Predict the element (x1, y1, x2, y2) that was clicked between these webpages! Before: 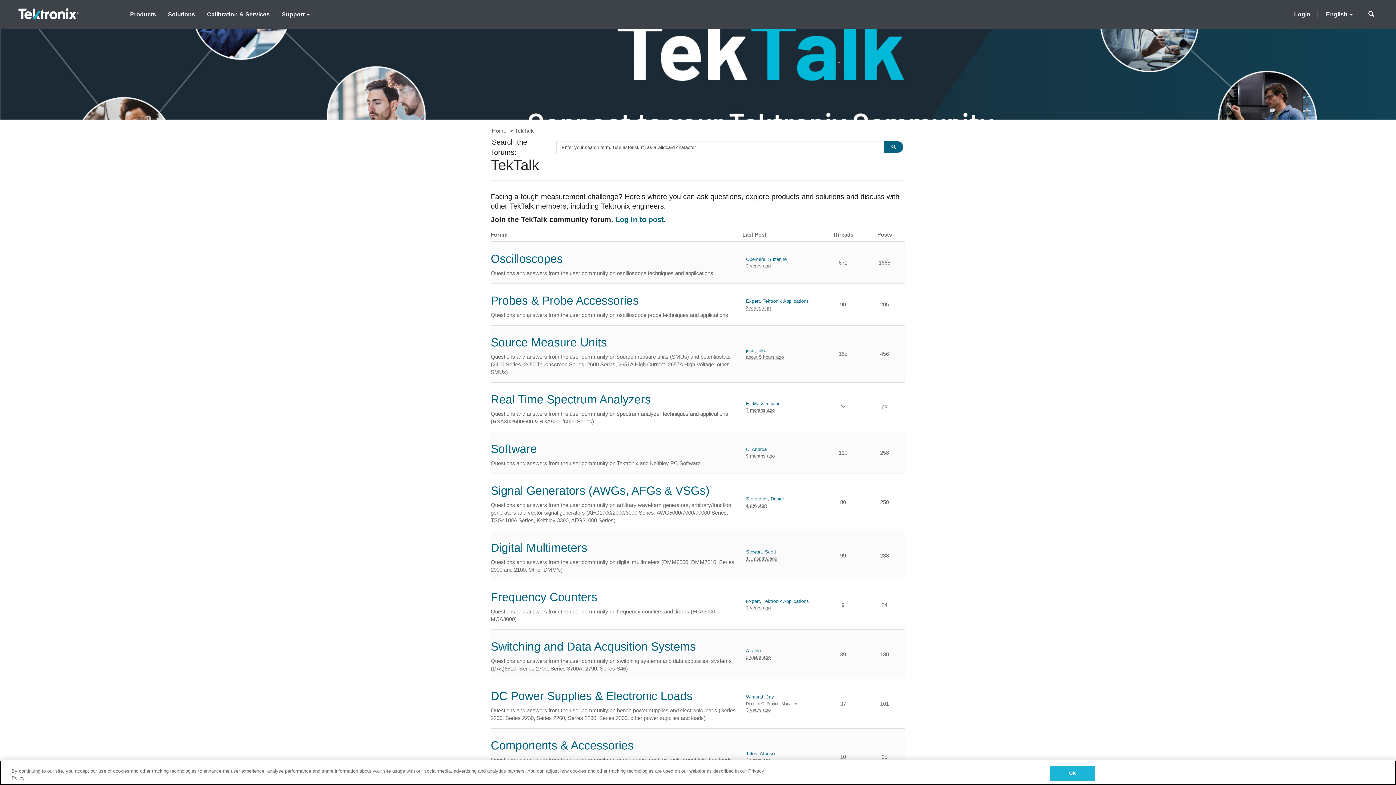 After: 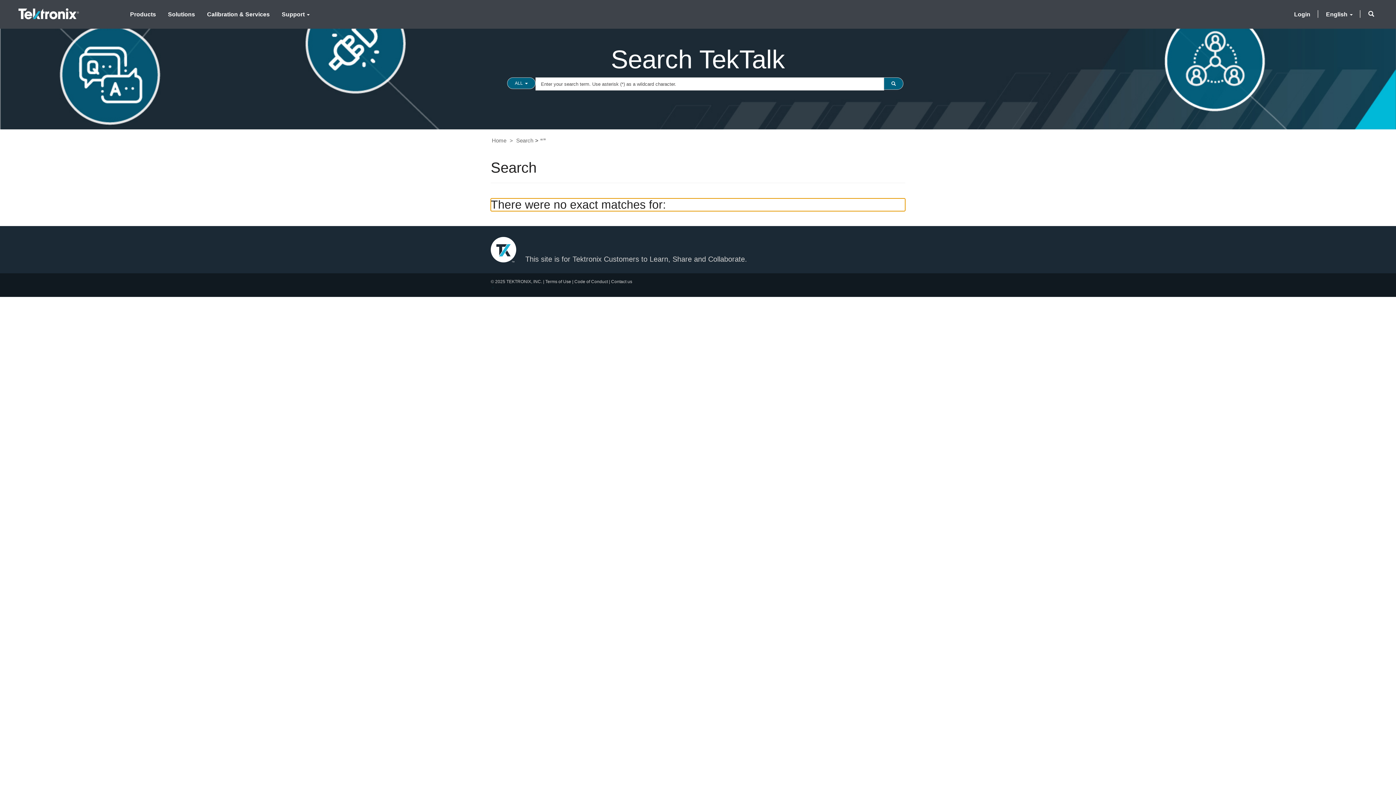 Action: label: Search bbox: (884, 140, 903, 152)